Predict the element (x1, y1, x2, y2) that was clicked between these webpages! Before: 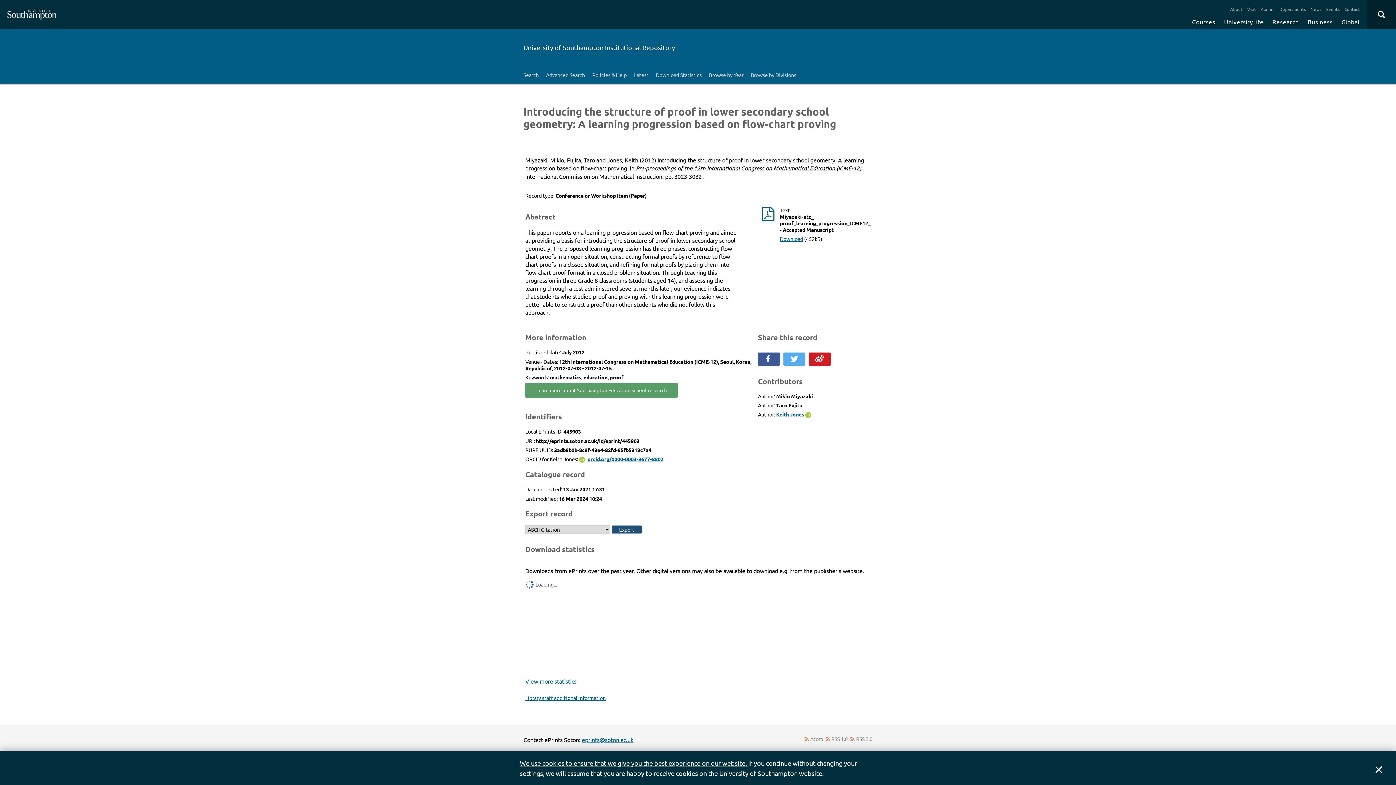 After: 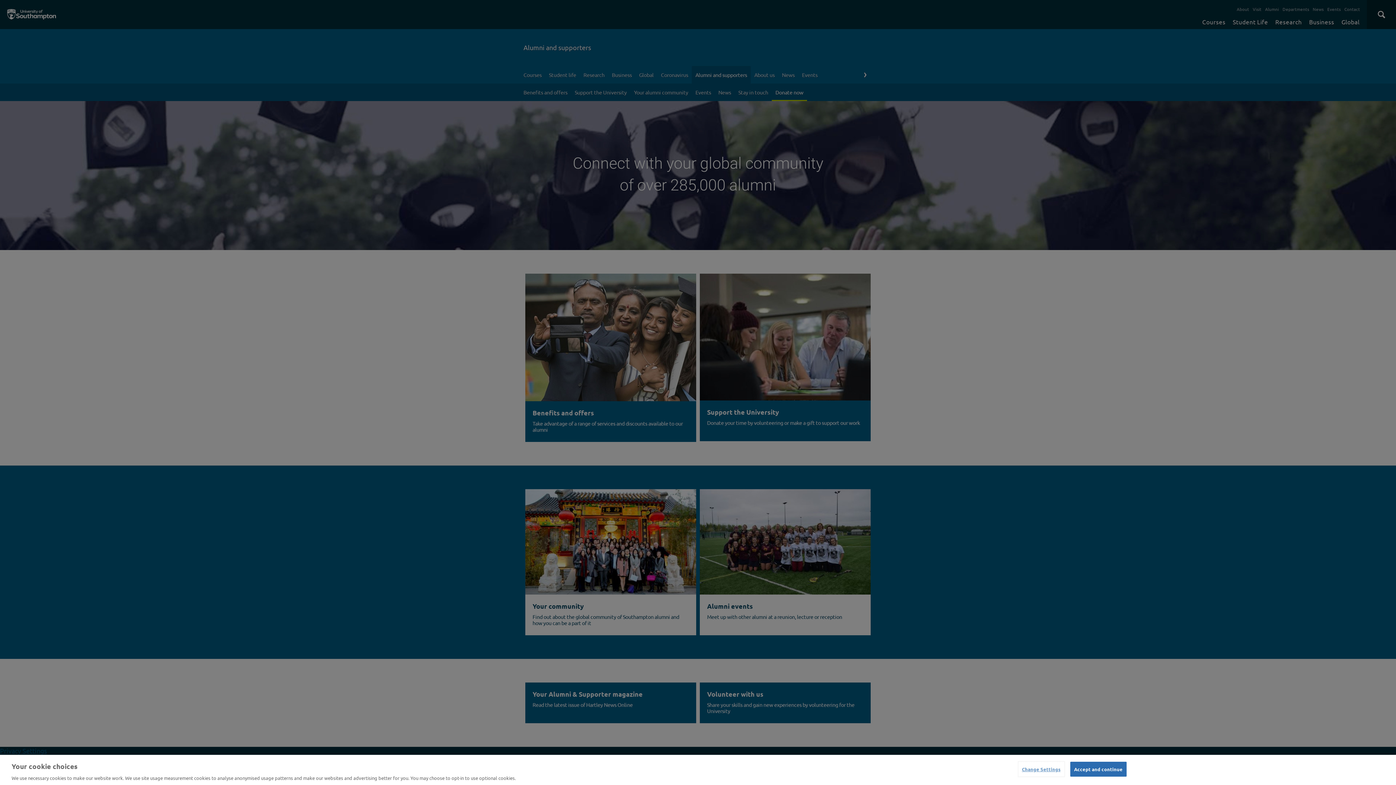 Action: label: Alumni bbox: (1259, 3, 1276, 14)